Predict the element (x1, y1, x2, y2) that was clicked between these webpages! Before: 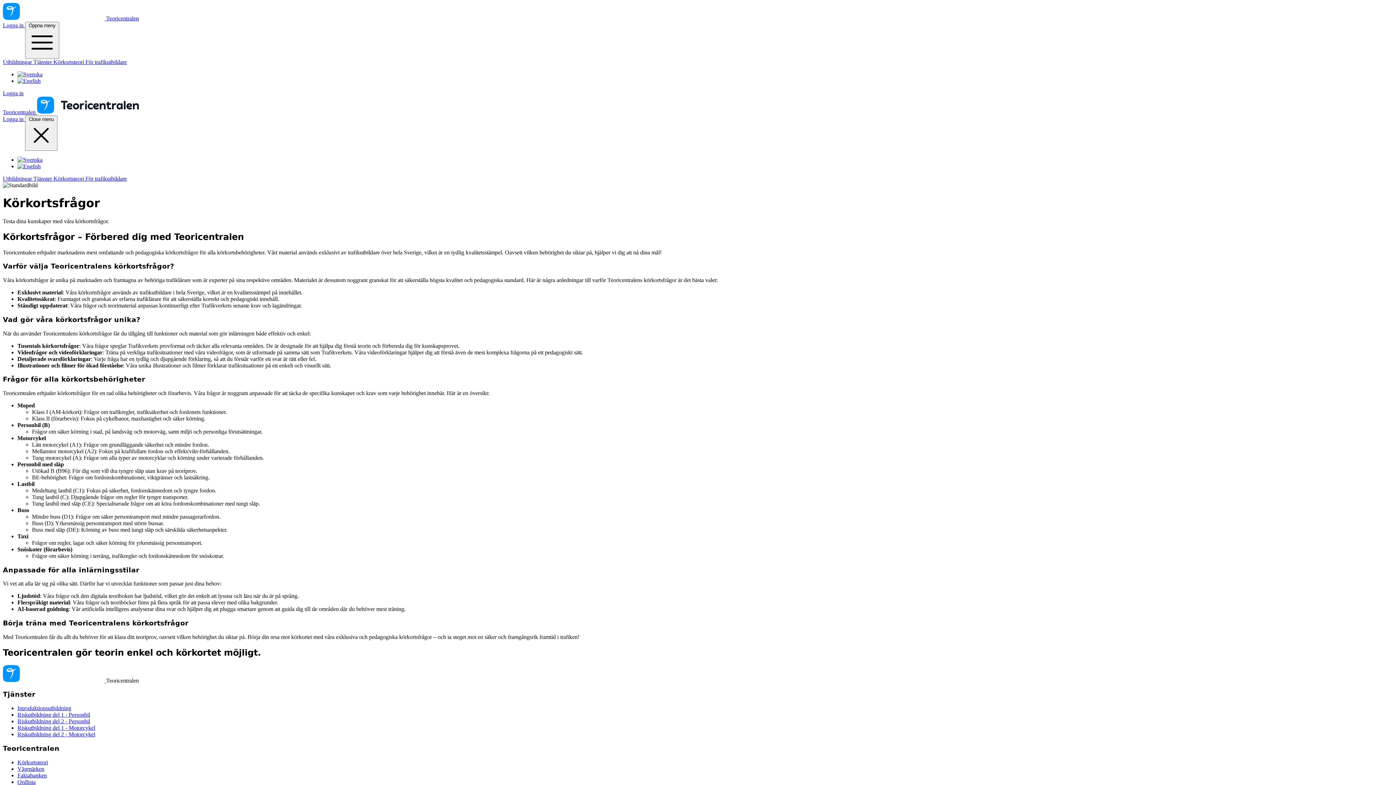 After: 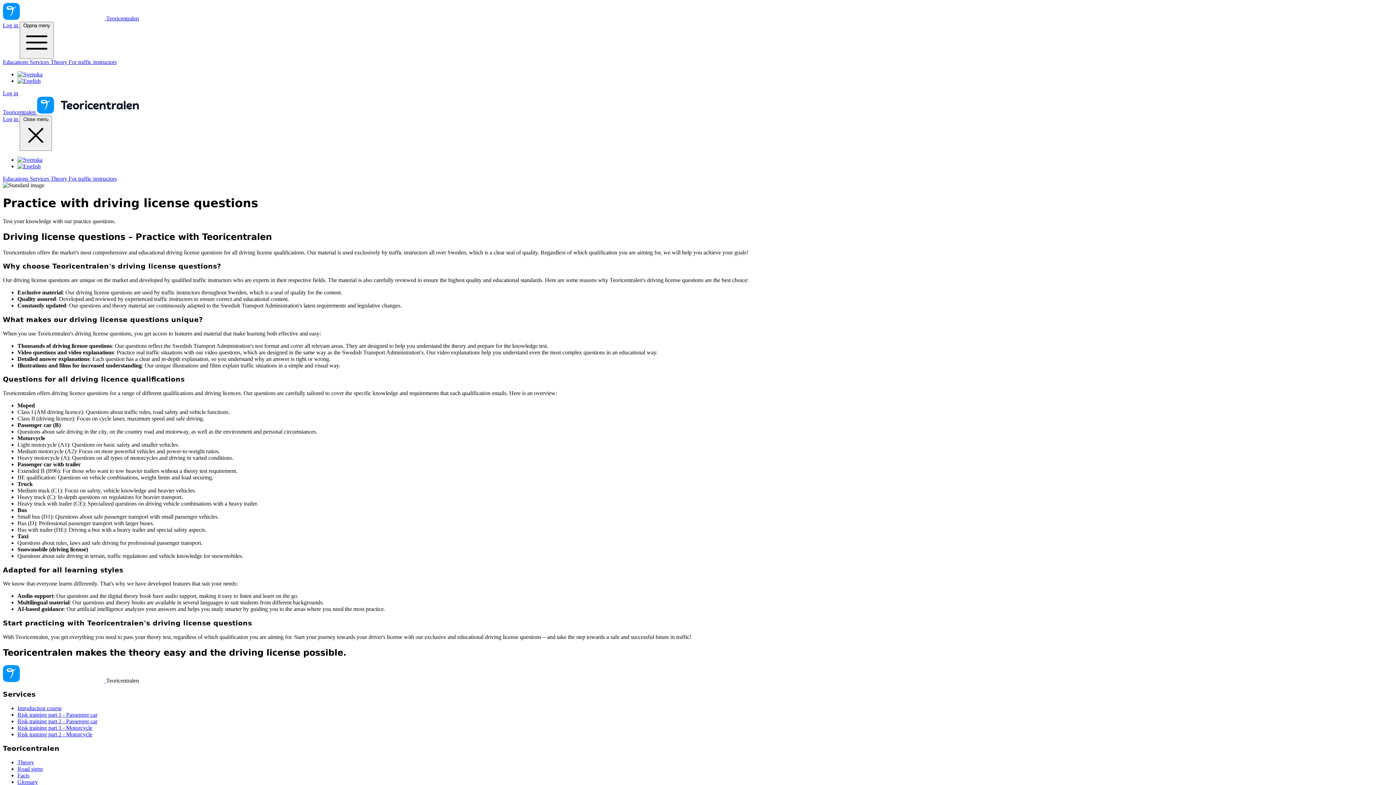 Action: bbox: (17, 163, 40, 169)